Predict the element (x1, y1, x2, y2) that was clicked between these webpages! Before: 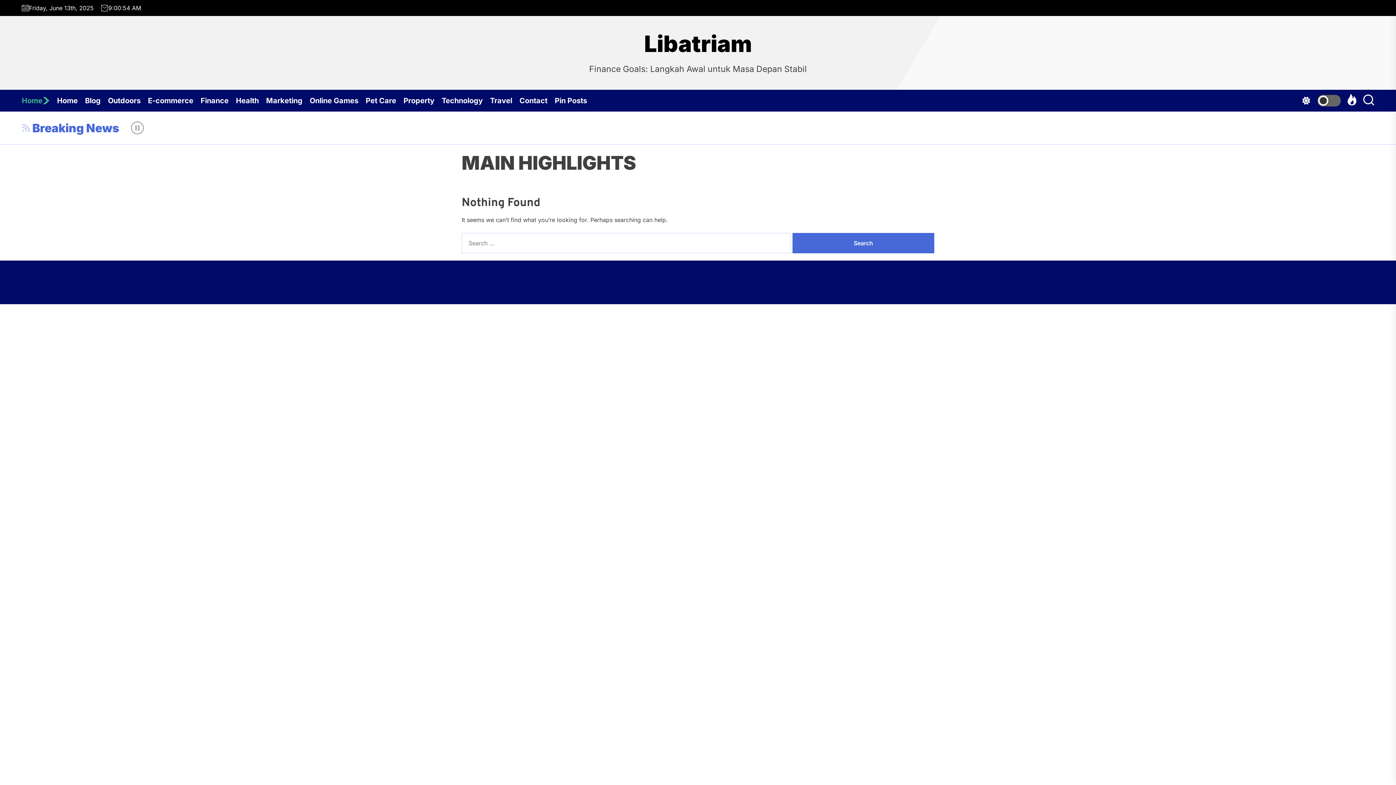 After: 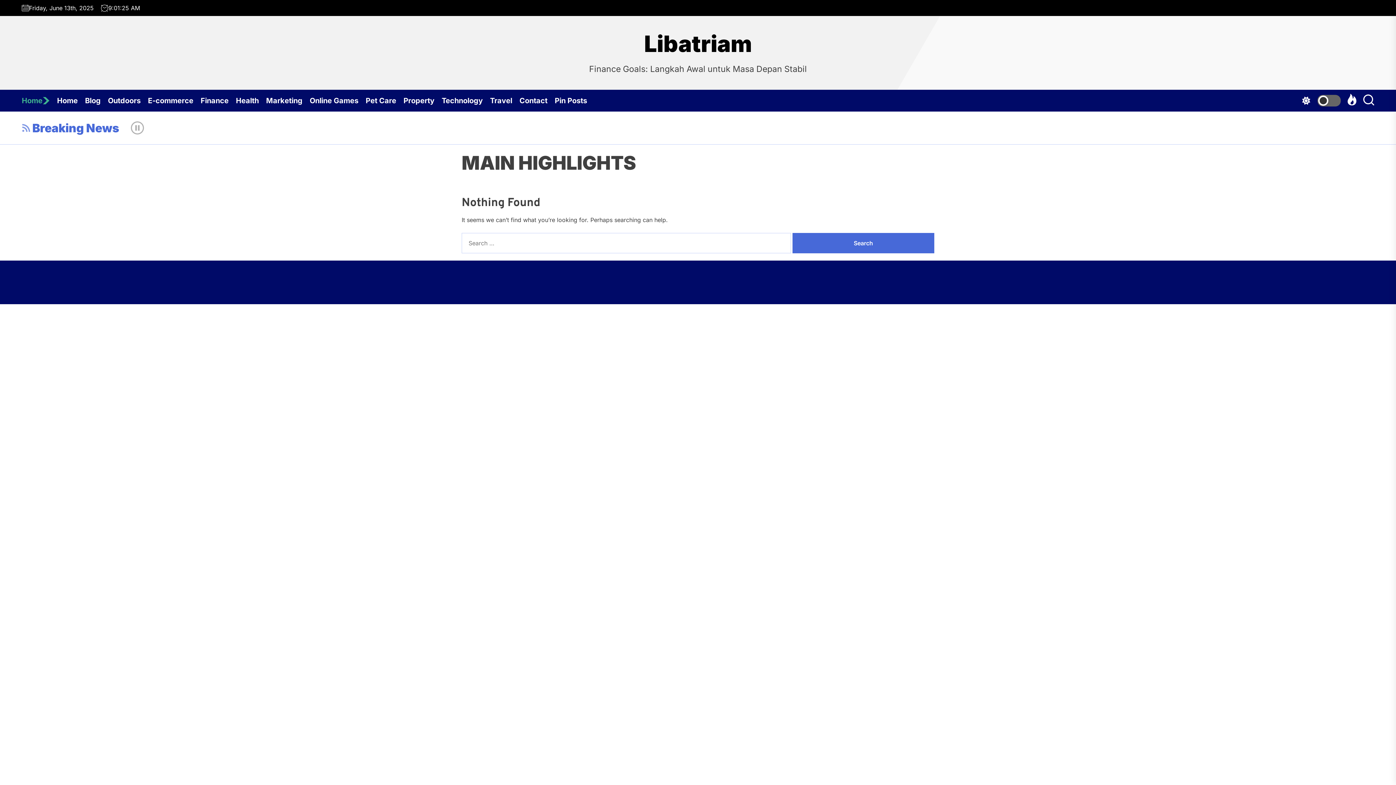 Action: label: Blog bbox: (85, 89, 108, 111)